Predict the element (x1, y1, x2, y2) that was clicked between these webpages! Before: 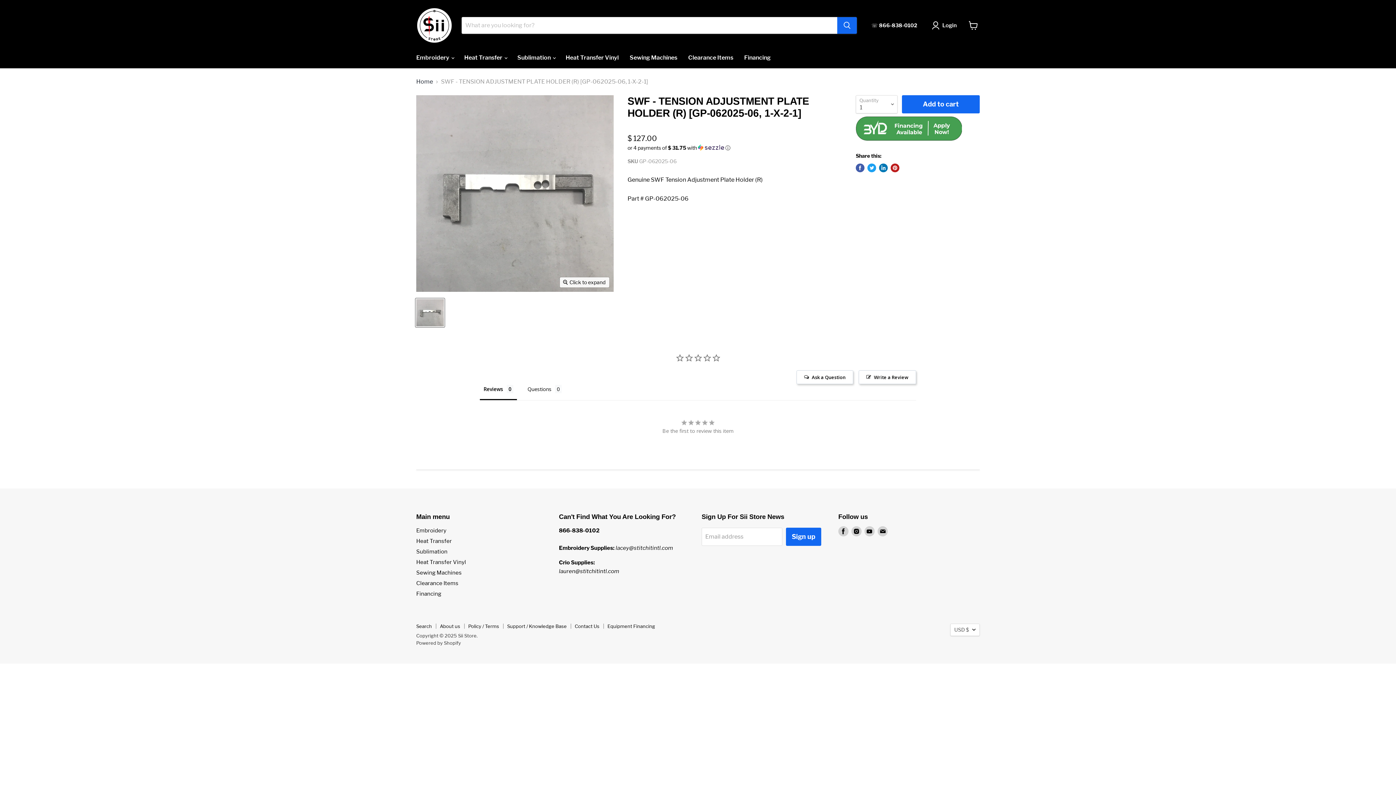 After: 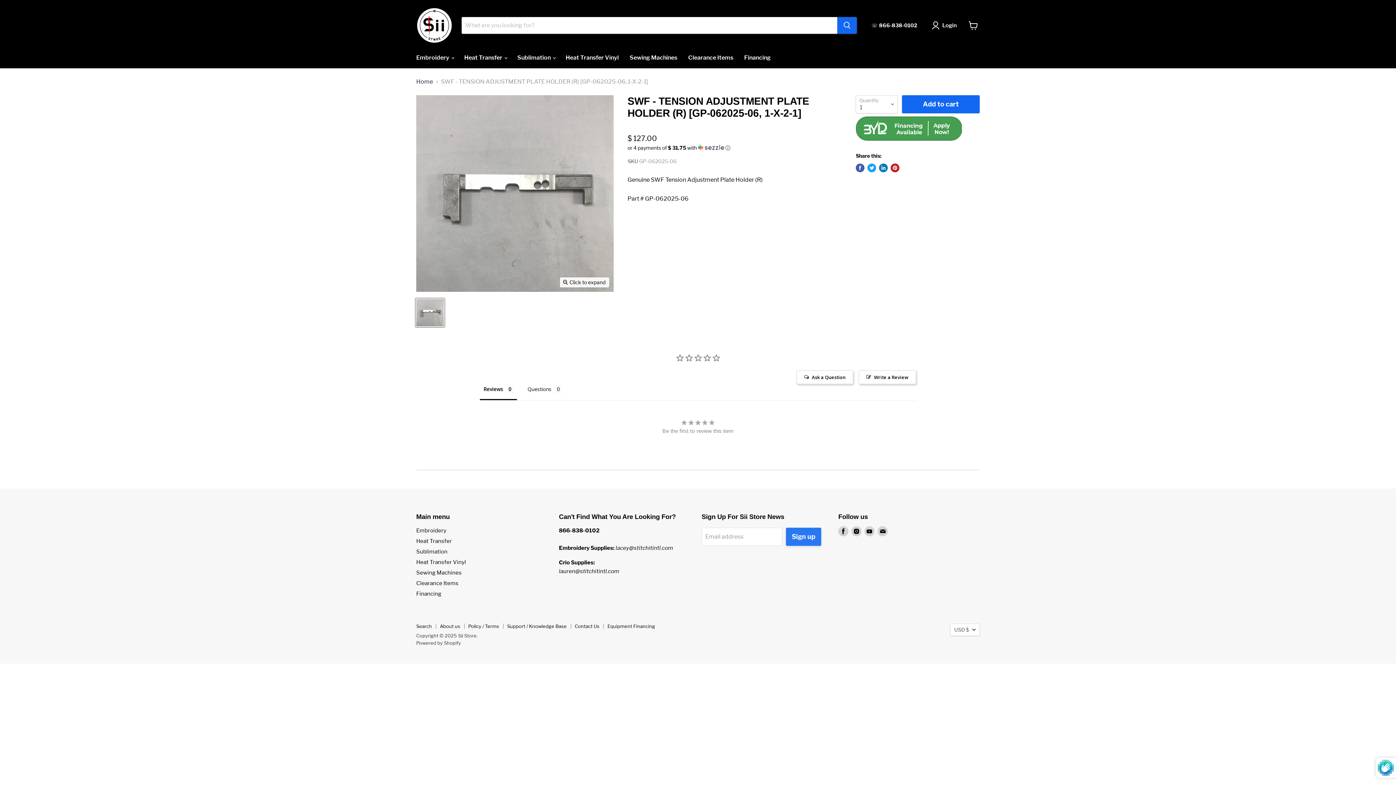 Action: label: Sign up bbox: (786, 527, 821, 546)